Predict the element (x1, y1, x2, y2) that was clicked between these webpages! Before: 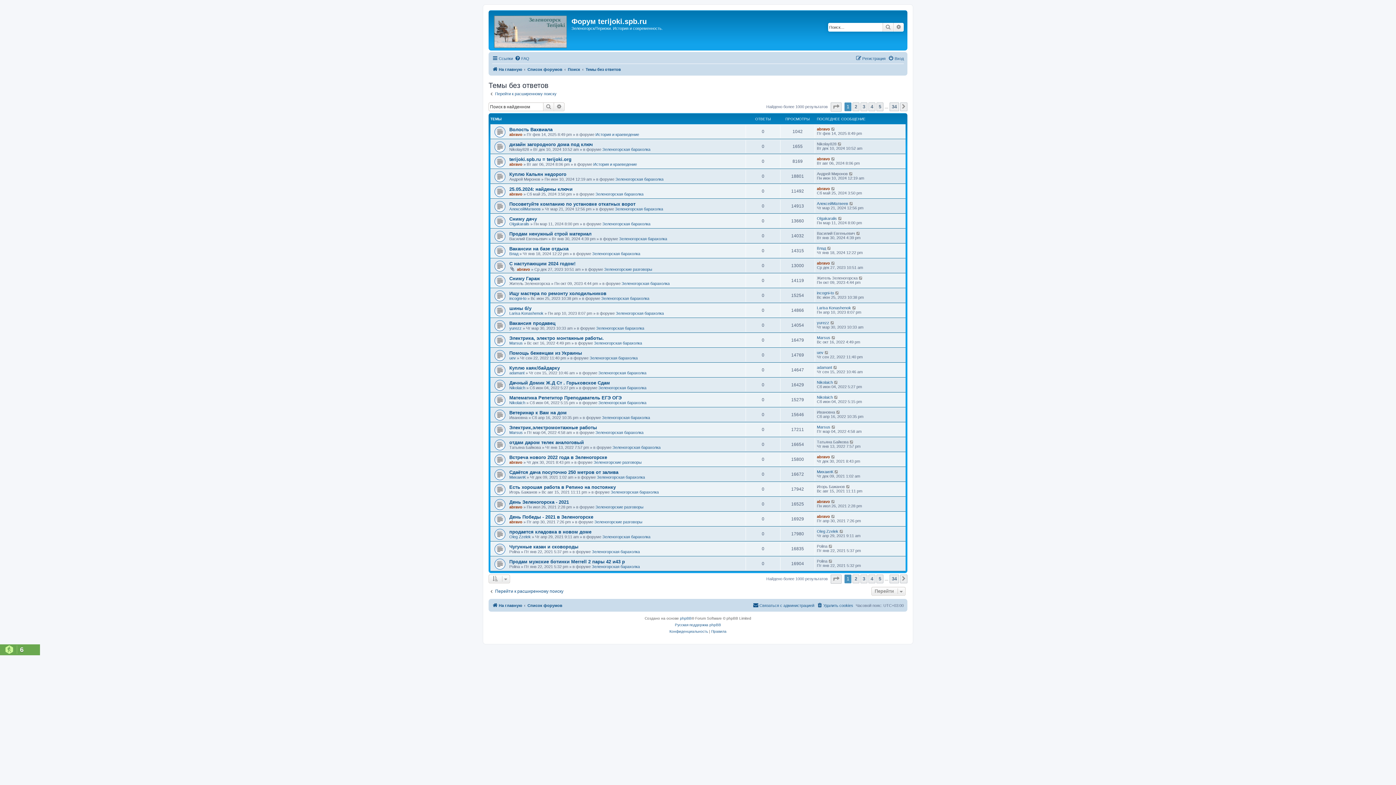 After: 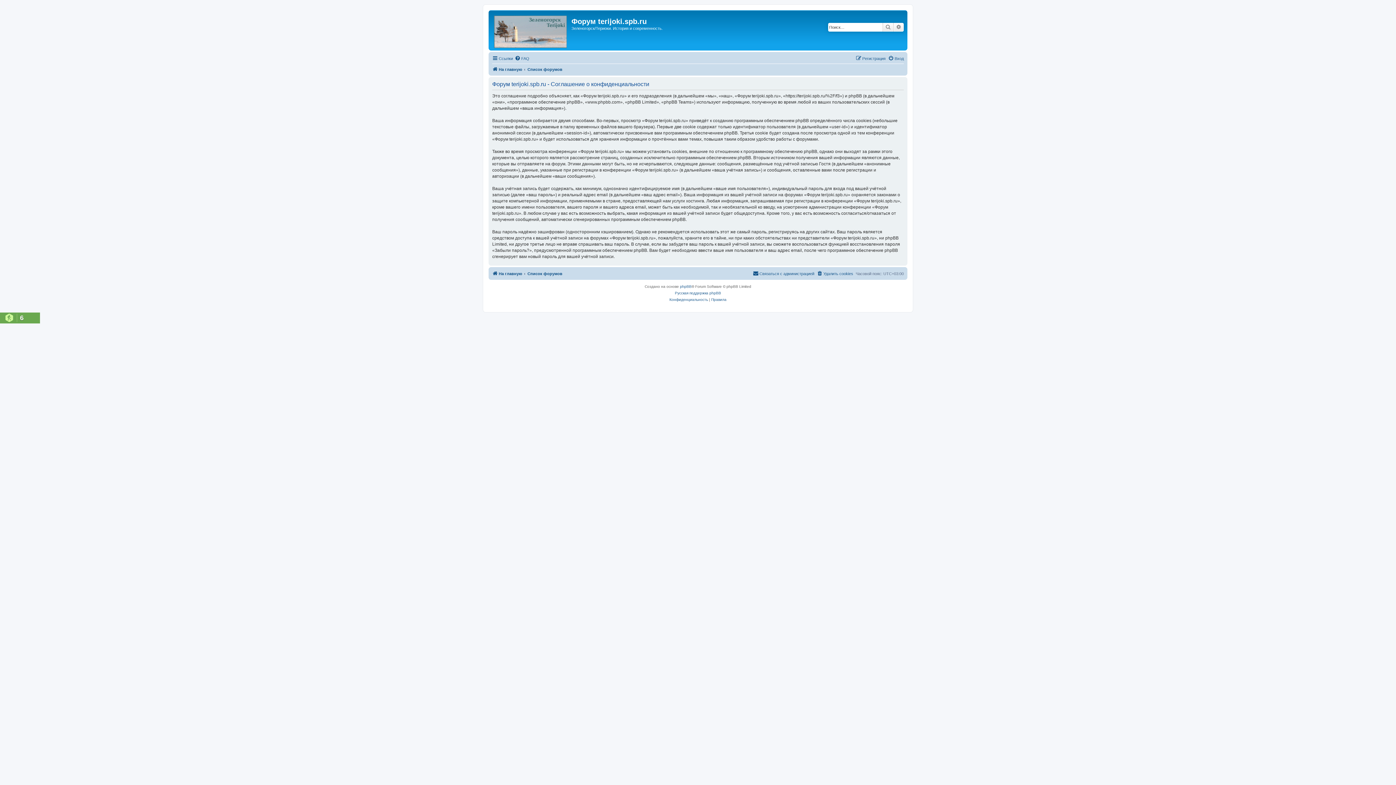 Action: bbox: (669, 628, 708, 635) label: Конфиденциальность